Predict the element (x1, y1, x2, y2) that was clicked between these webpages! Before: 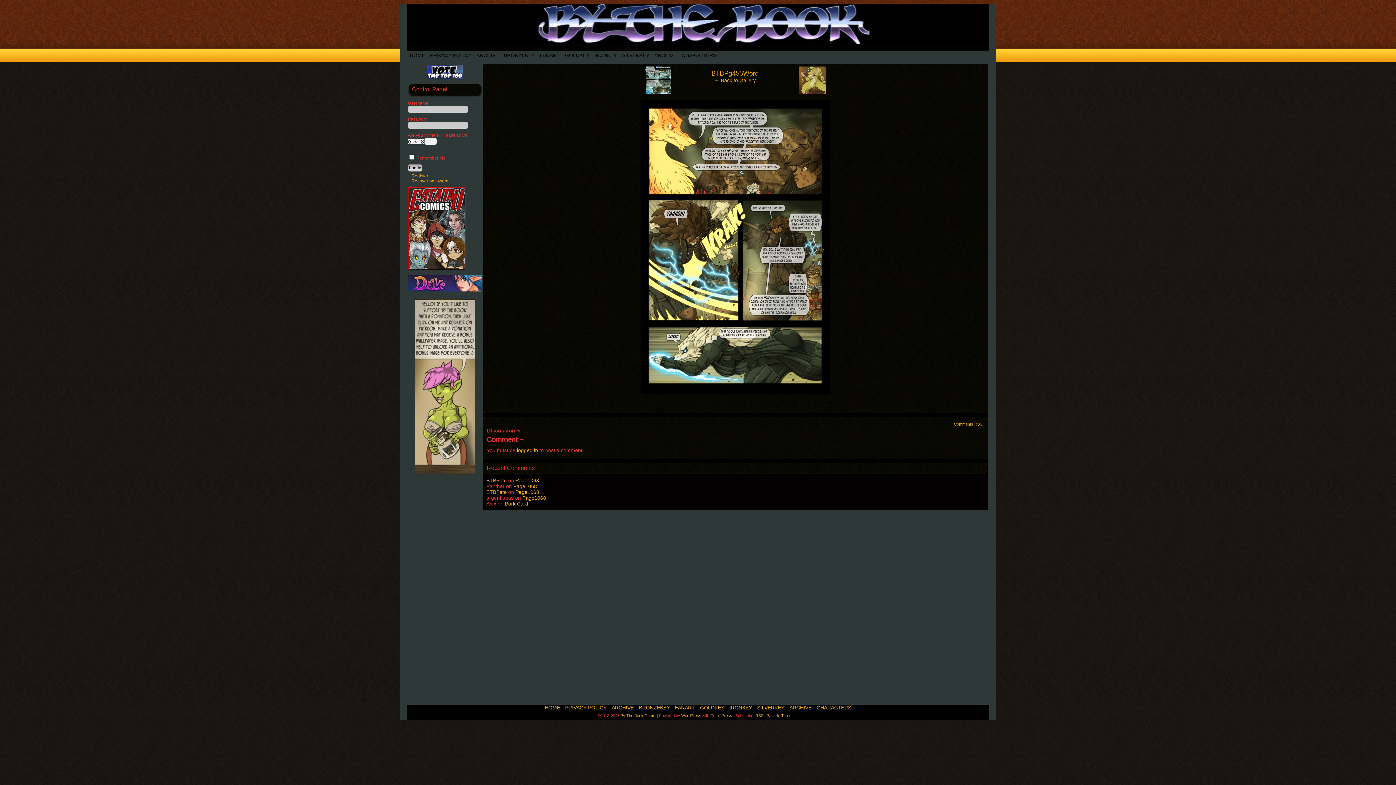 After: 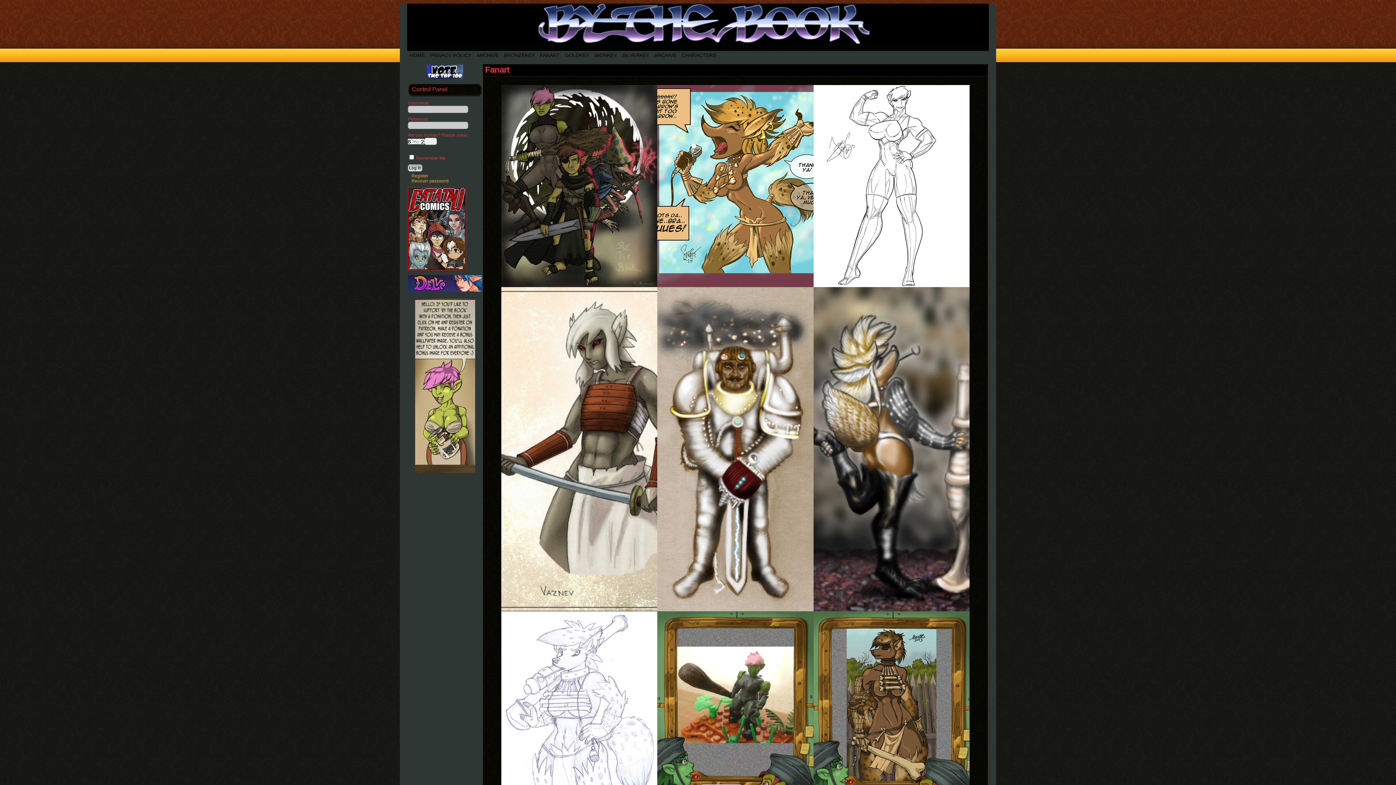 Action: bbox: (672, 705, 697, 710) label: FANART